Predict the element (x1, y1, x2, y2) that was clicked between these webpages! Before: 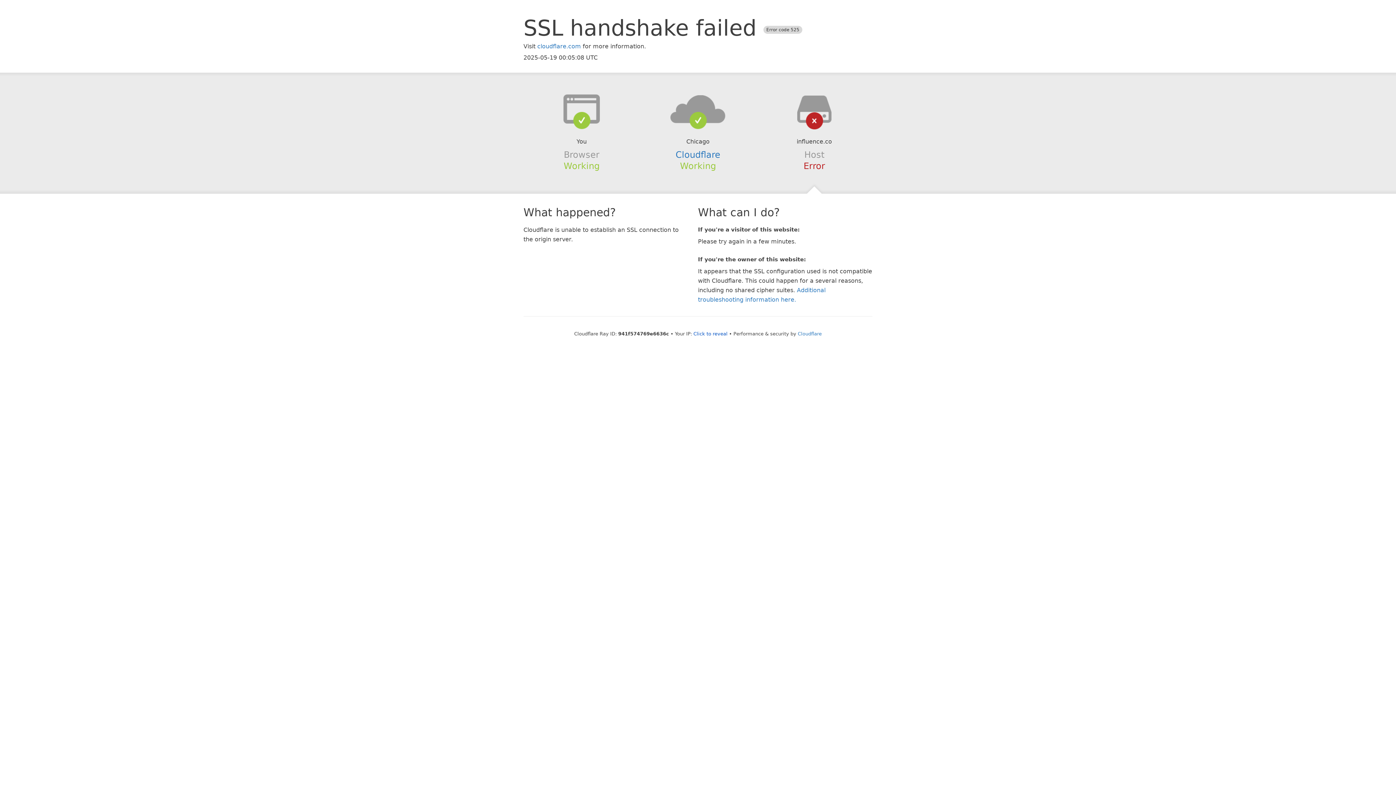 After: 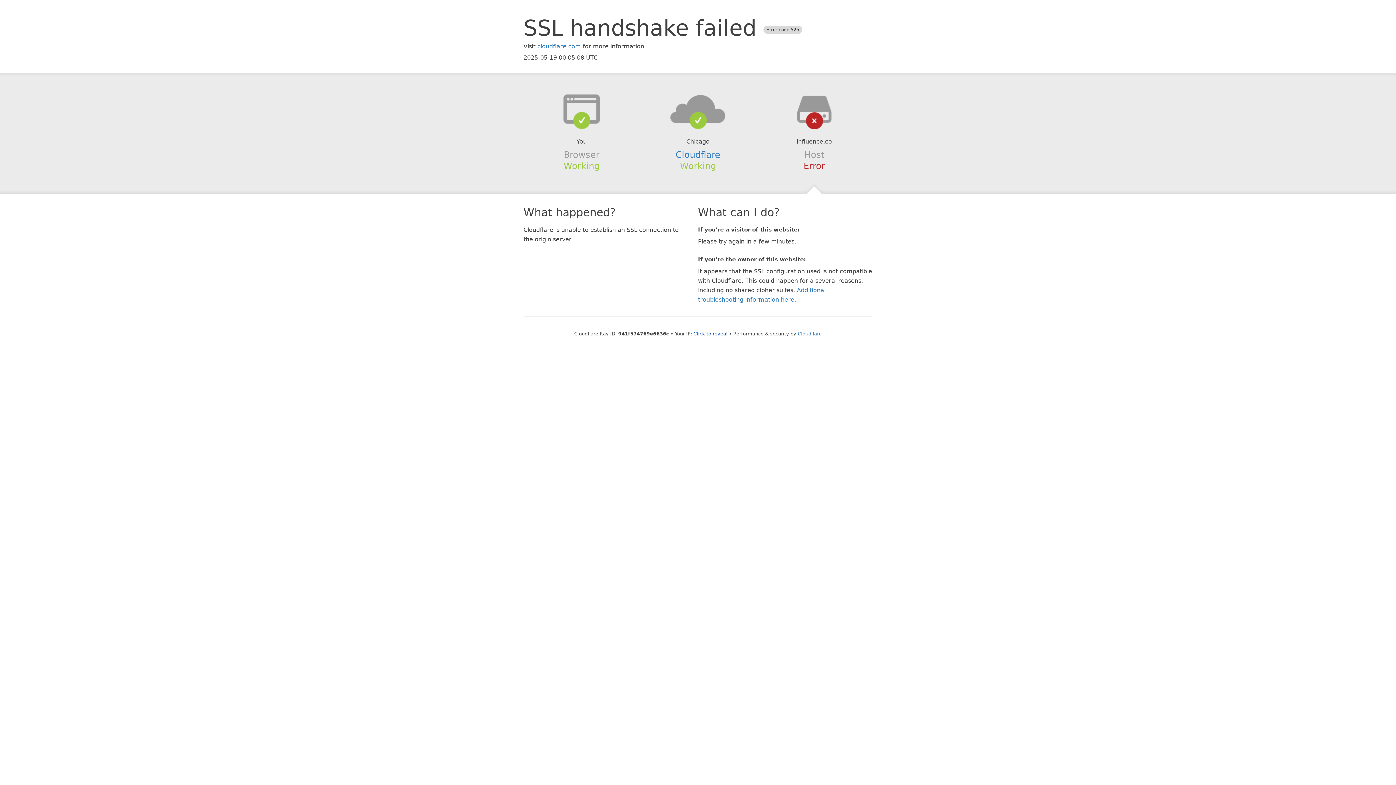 Action: bbox: (639, 94, 756, 123)